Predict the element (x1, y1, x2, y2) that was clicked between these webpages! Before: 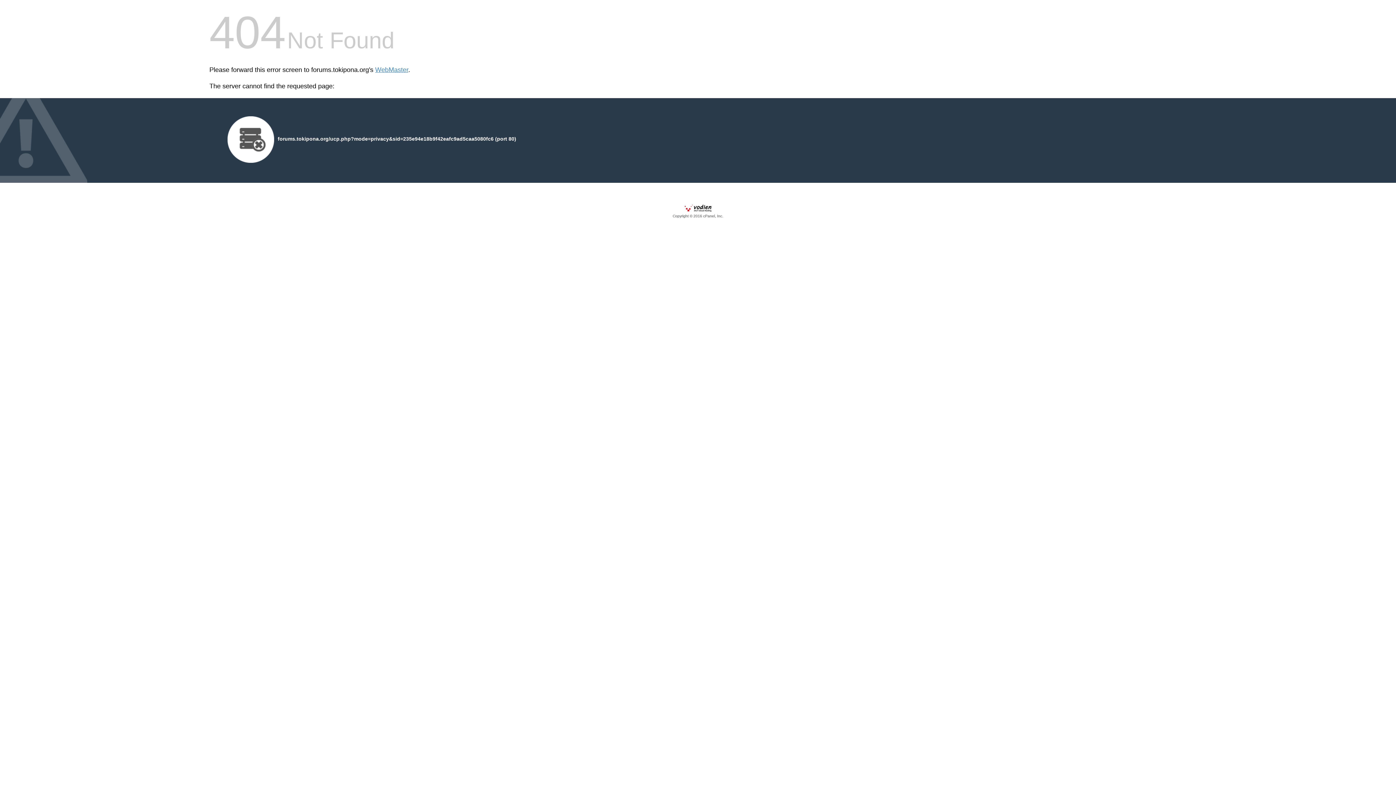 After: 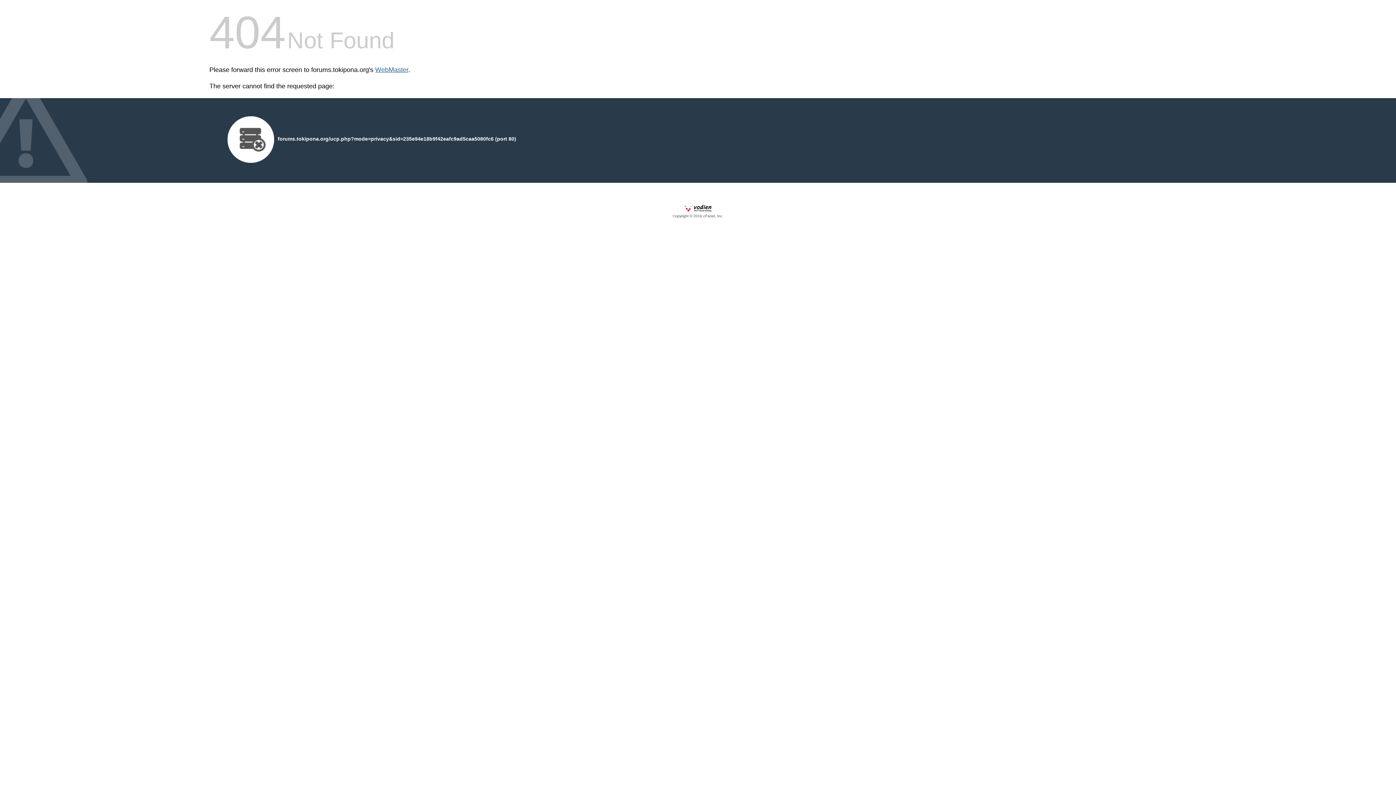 Action: bbox: (375, 66, 408, 73) label: WebMaster